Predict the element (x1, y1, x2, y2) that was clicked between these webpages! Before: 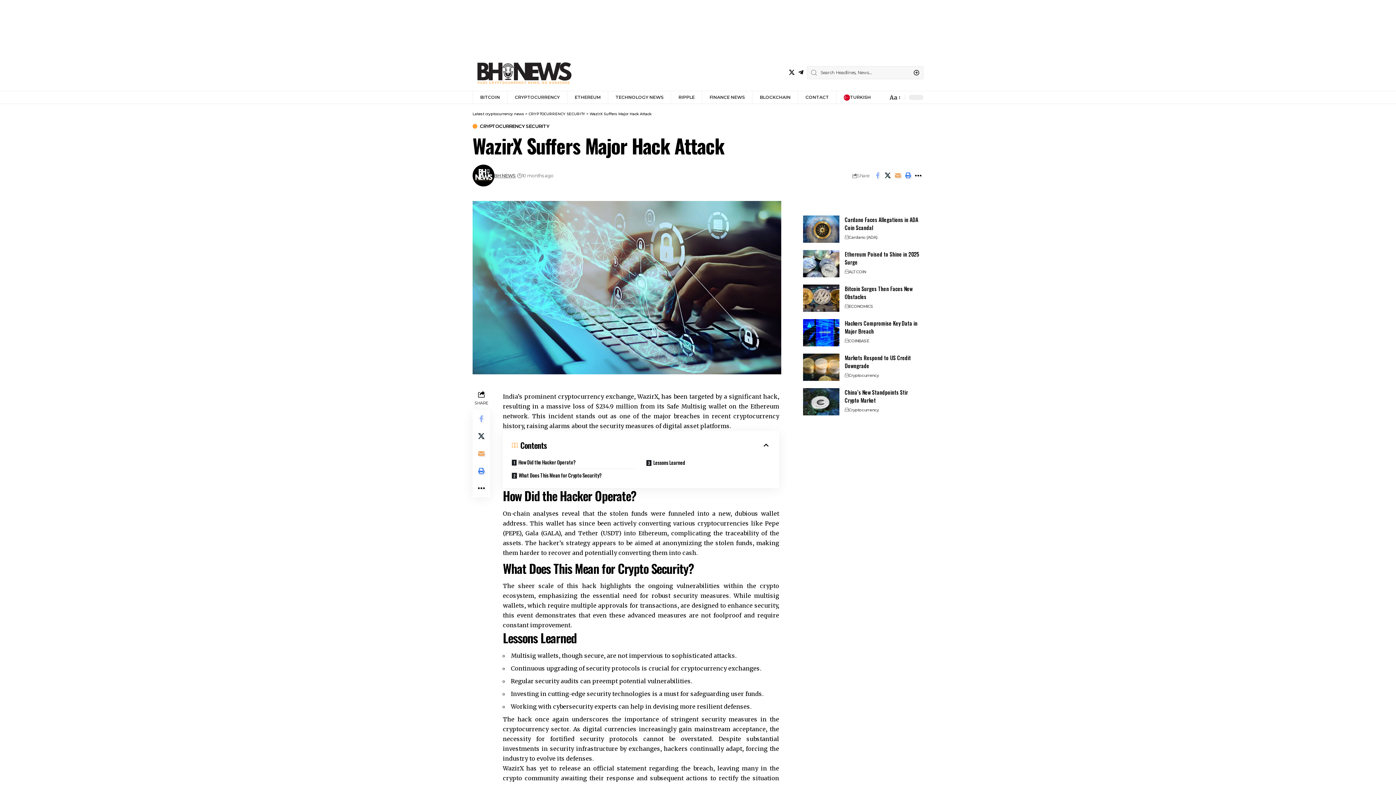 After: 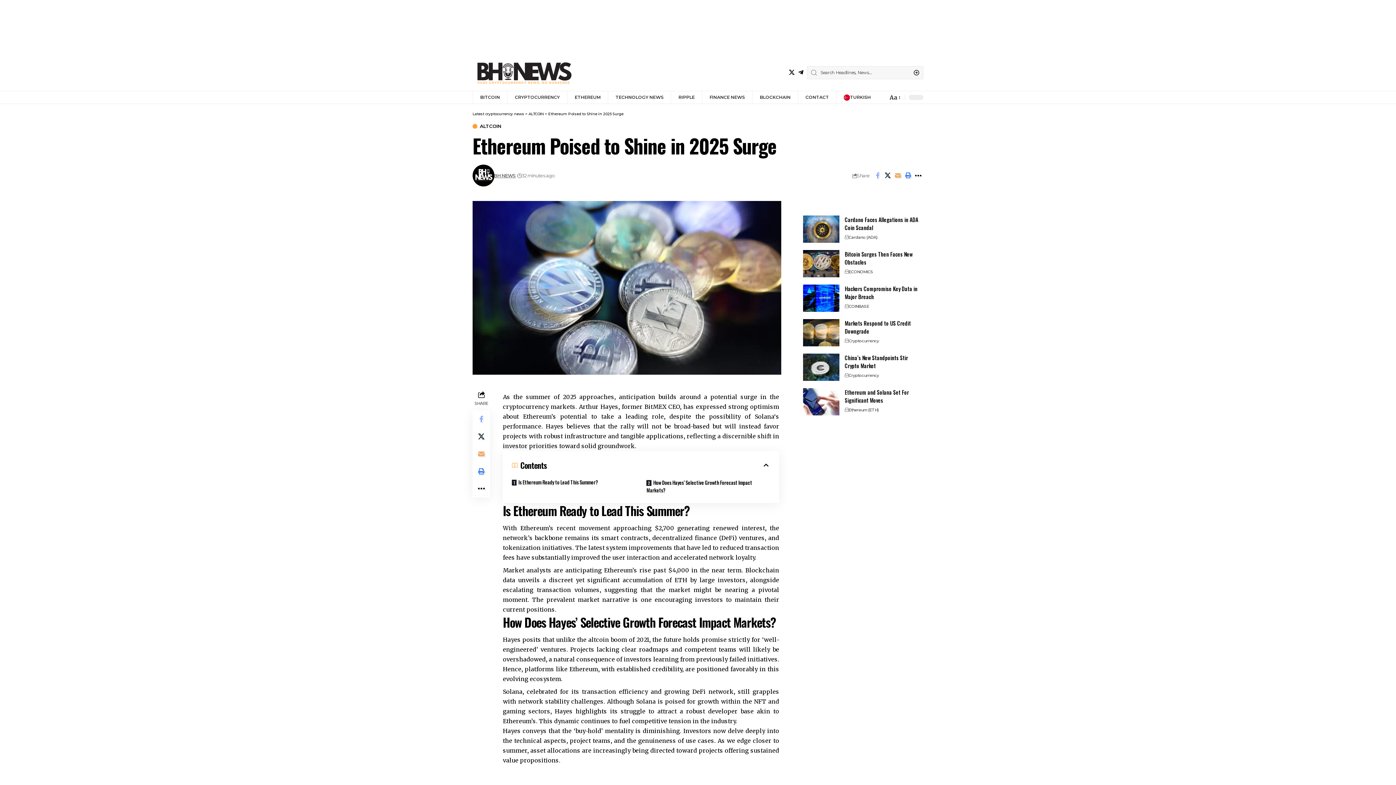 Action: bbox: (803, 250, 839, 277)